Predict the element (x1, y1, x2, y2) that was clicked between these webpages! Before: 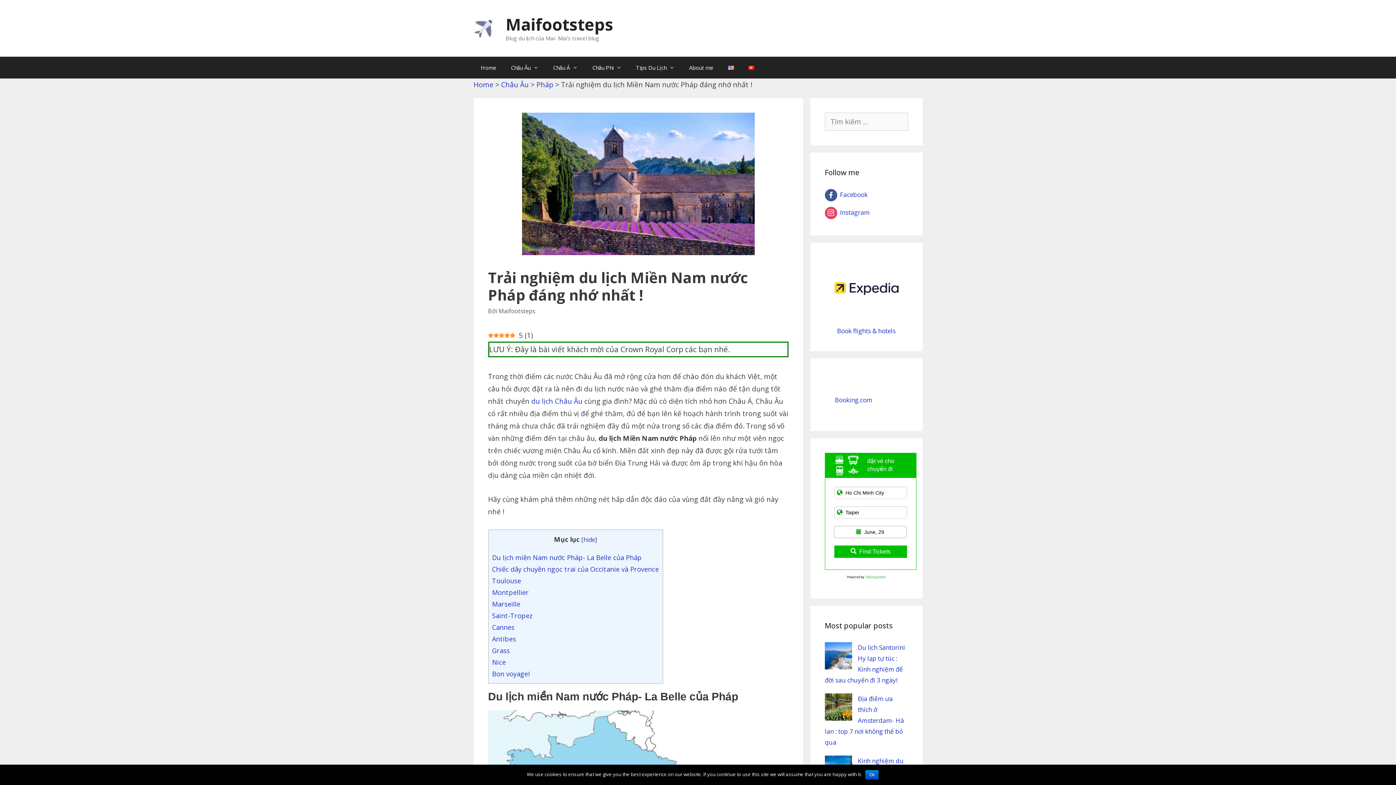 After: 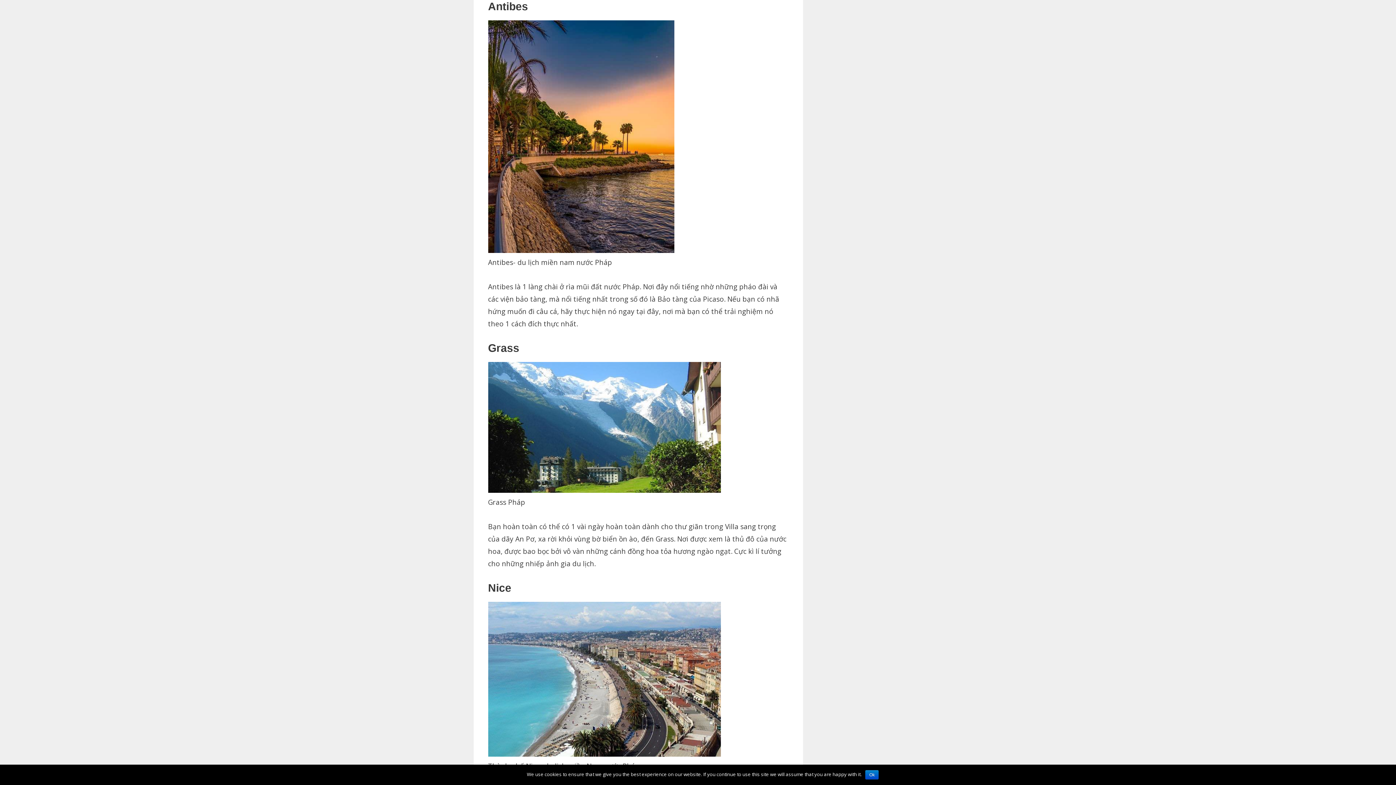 Action: label: Antibes bbox: (492, 634, 516, 643)